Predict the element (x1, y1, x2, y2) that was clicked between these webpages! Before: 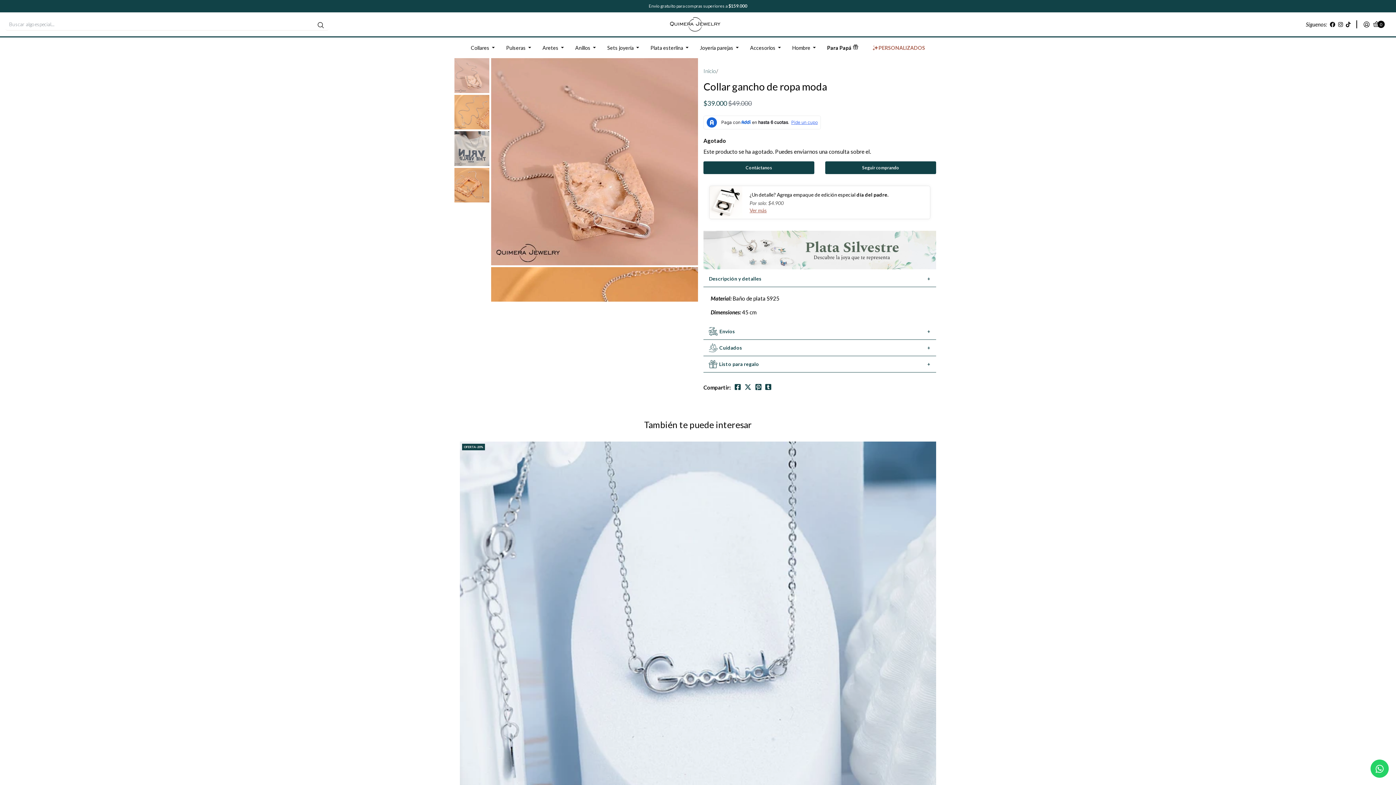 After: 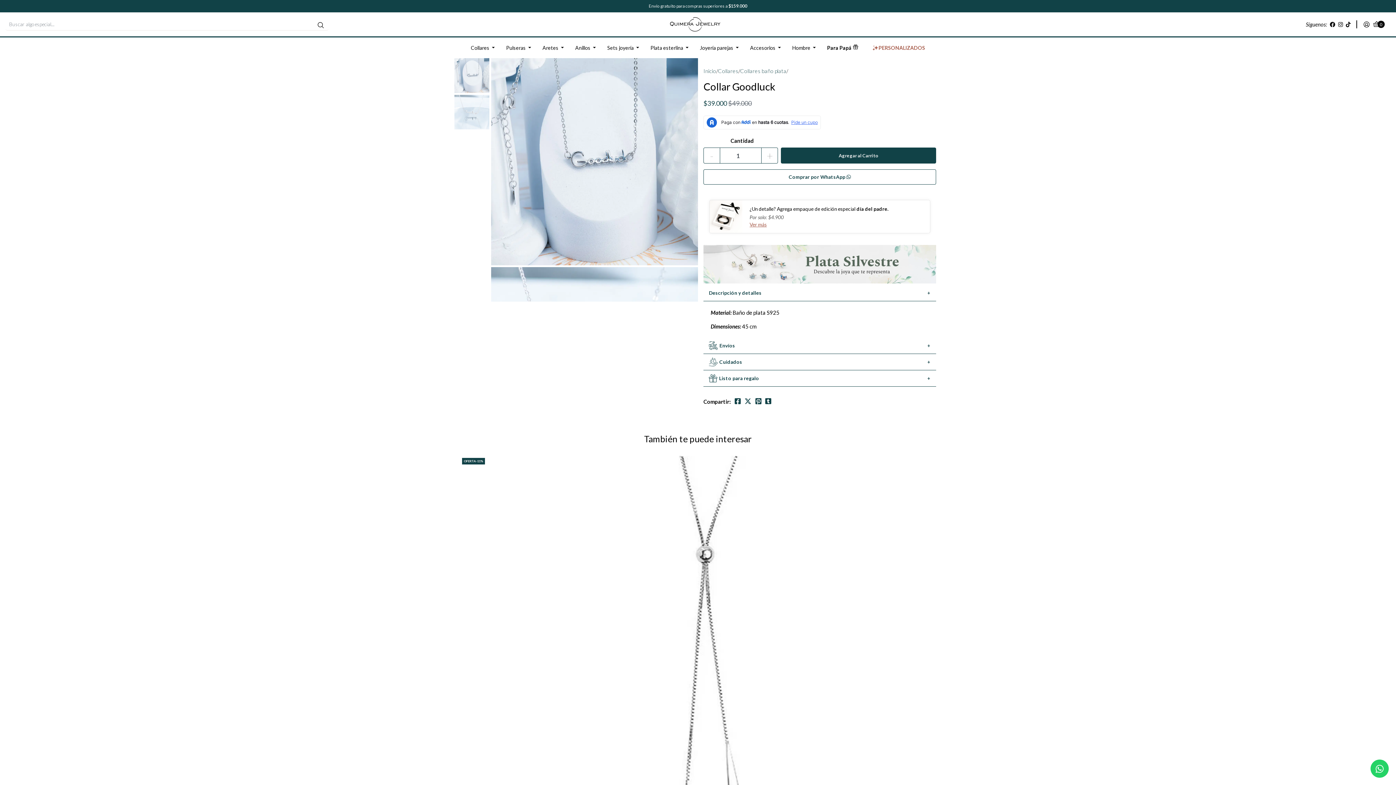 Action: label: OFERTA -20% bbox: (460, 441, 936, 918)